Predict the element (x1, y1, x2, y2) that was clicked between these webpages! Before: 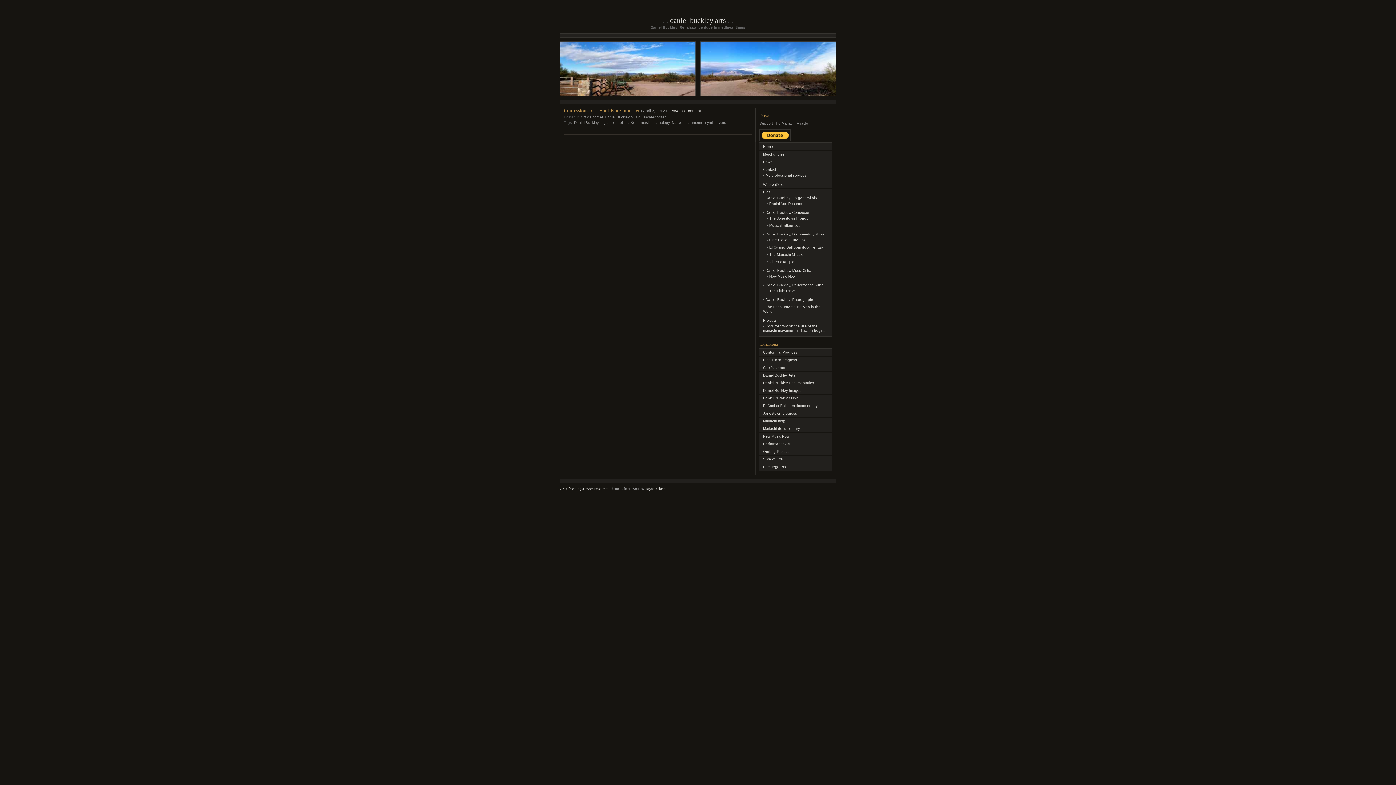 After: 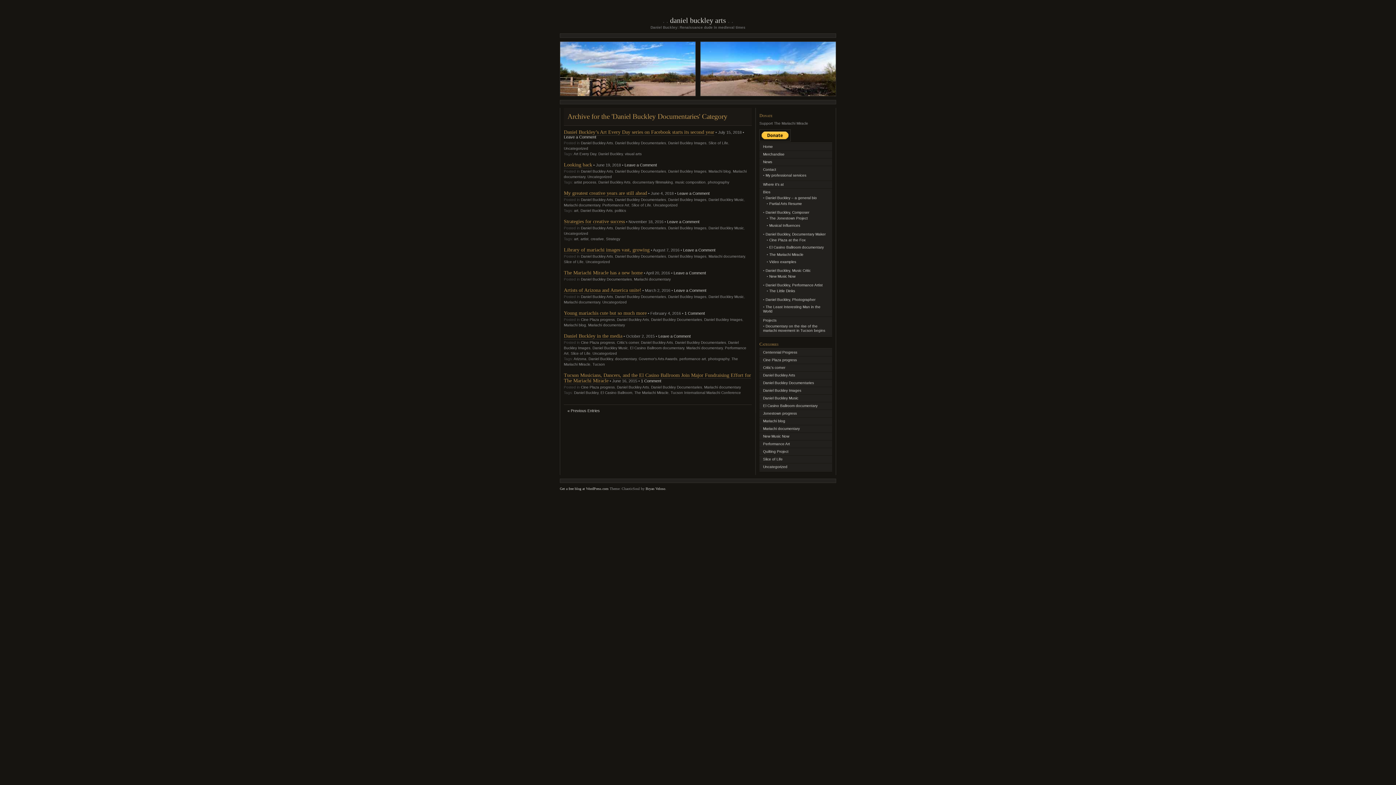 Action: label: Daniel Buckley Documentaries bbox: (763, 381, 814, 385)